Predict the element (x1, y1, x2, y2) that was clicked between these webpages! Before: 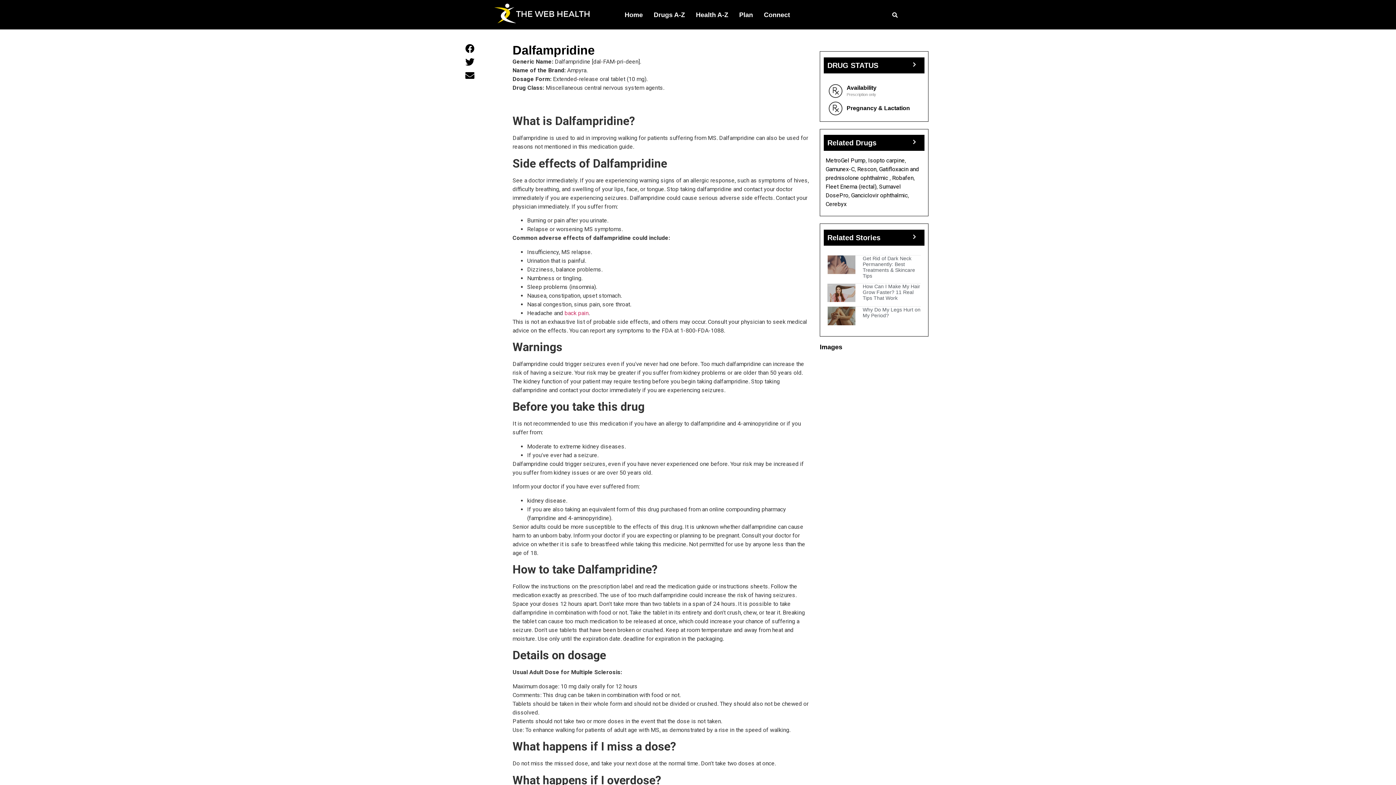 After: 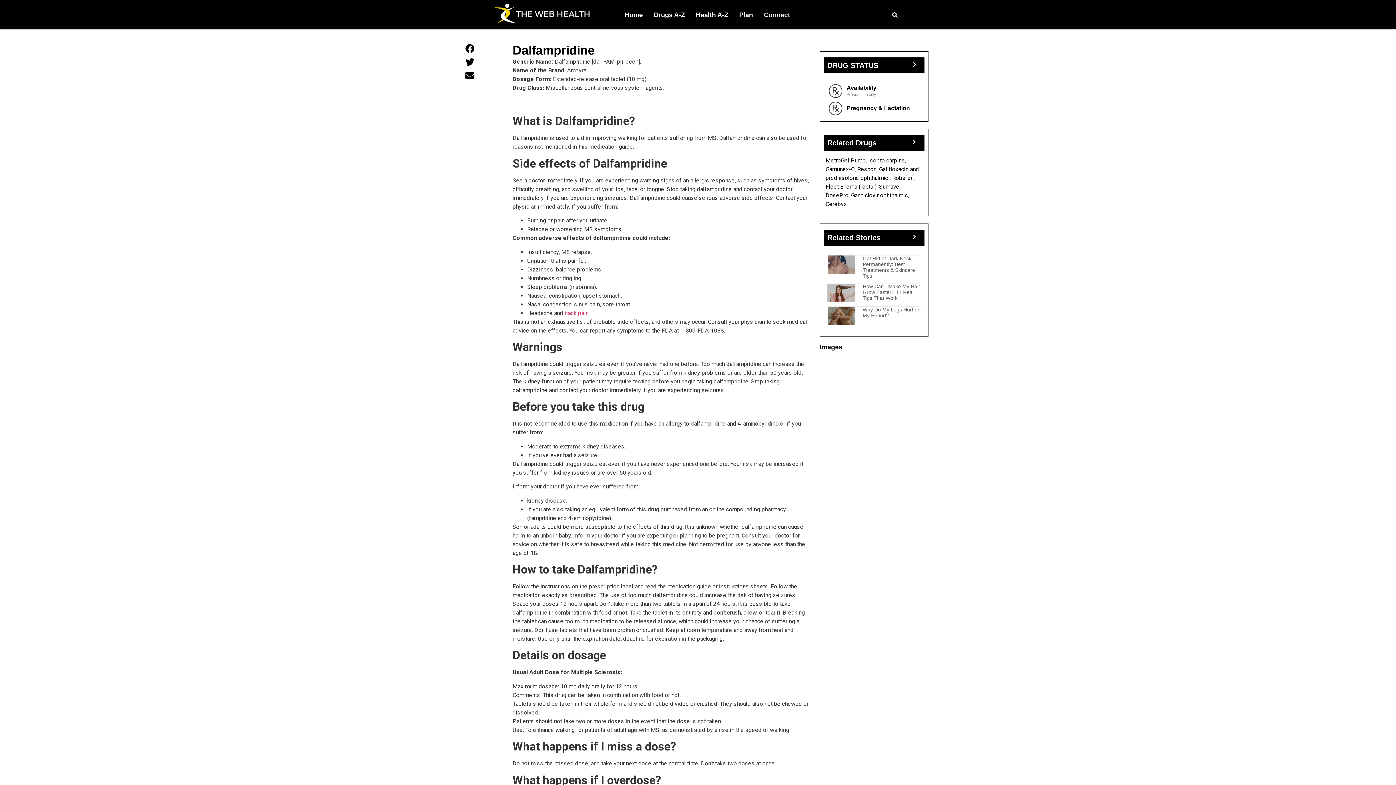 Action: bbox: (758, 6, 795, 23) label: Connect